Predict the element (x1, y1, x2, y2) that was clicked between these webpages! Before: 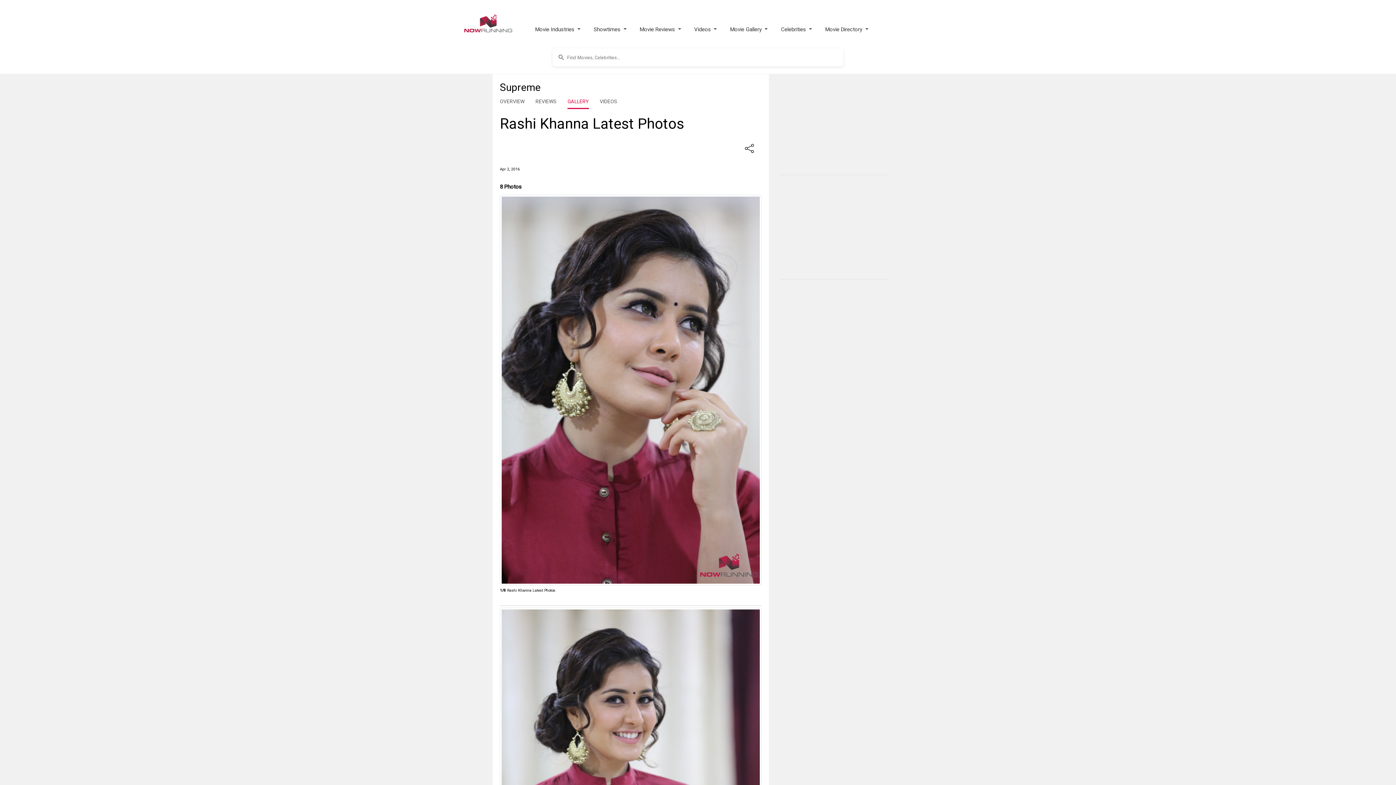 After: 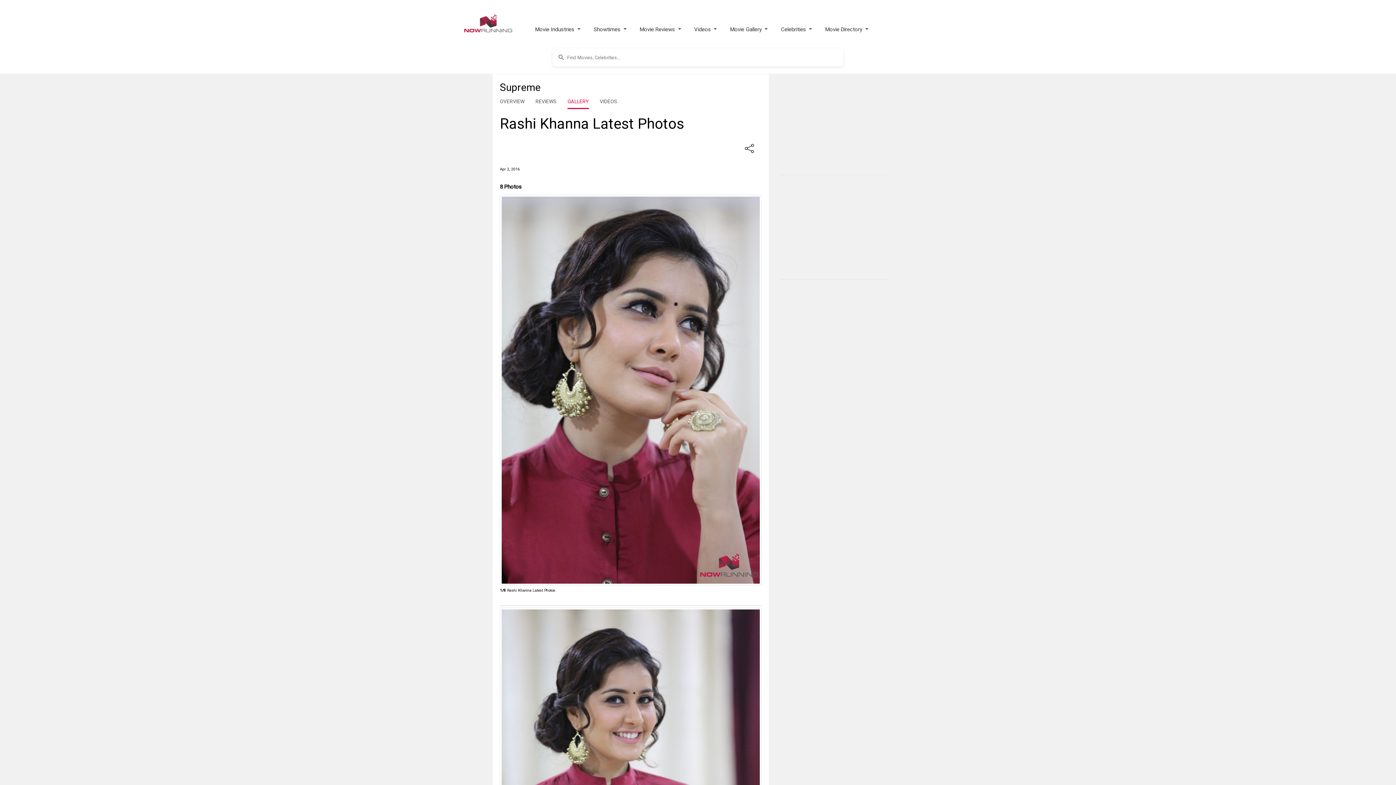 Action: bbox: (740, 141, 758, 155)